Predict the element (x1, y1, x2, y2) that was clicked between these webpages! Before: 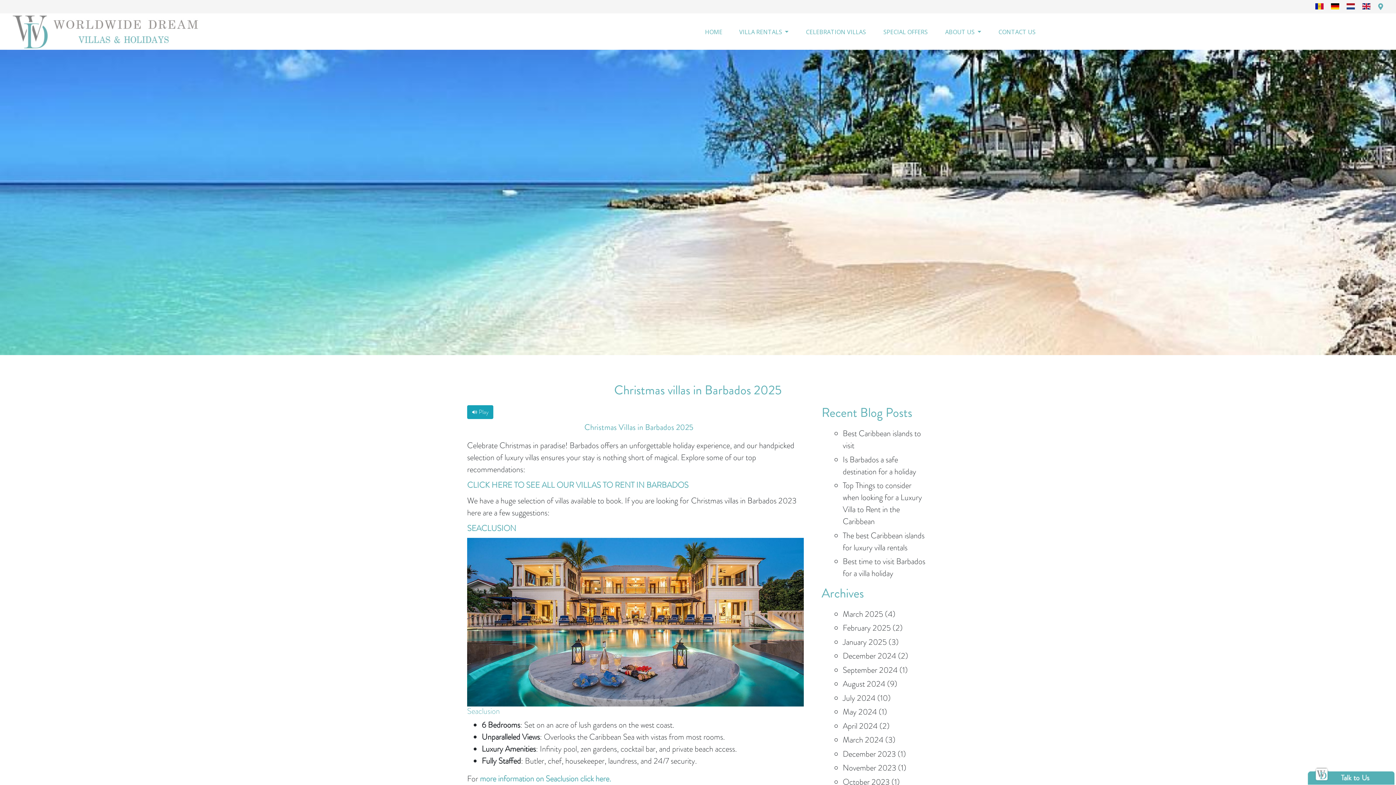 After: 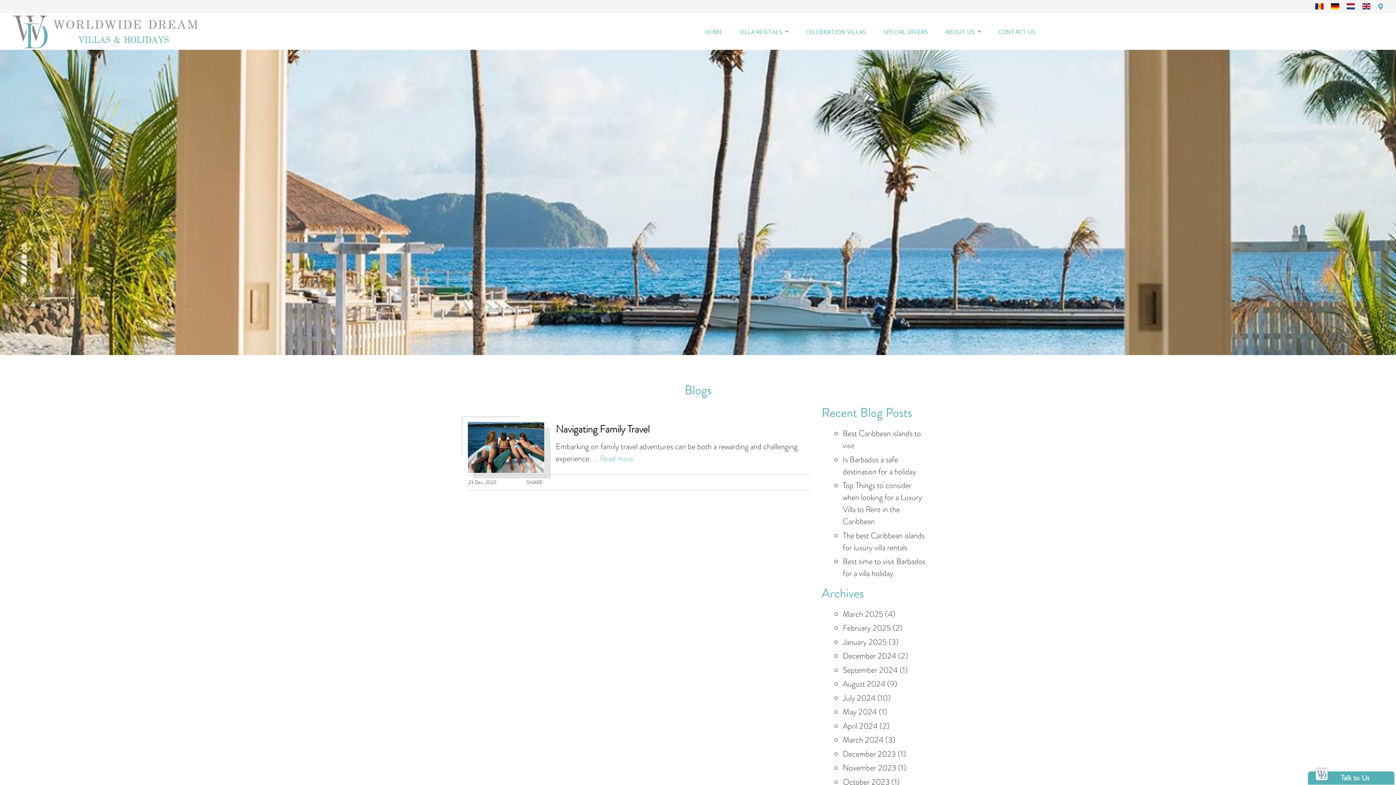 Action: bbox: (843, 748, 896, 759) label: December 2023